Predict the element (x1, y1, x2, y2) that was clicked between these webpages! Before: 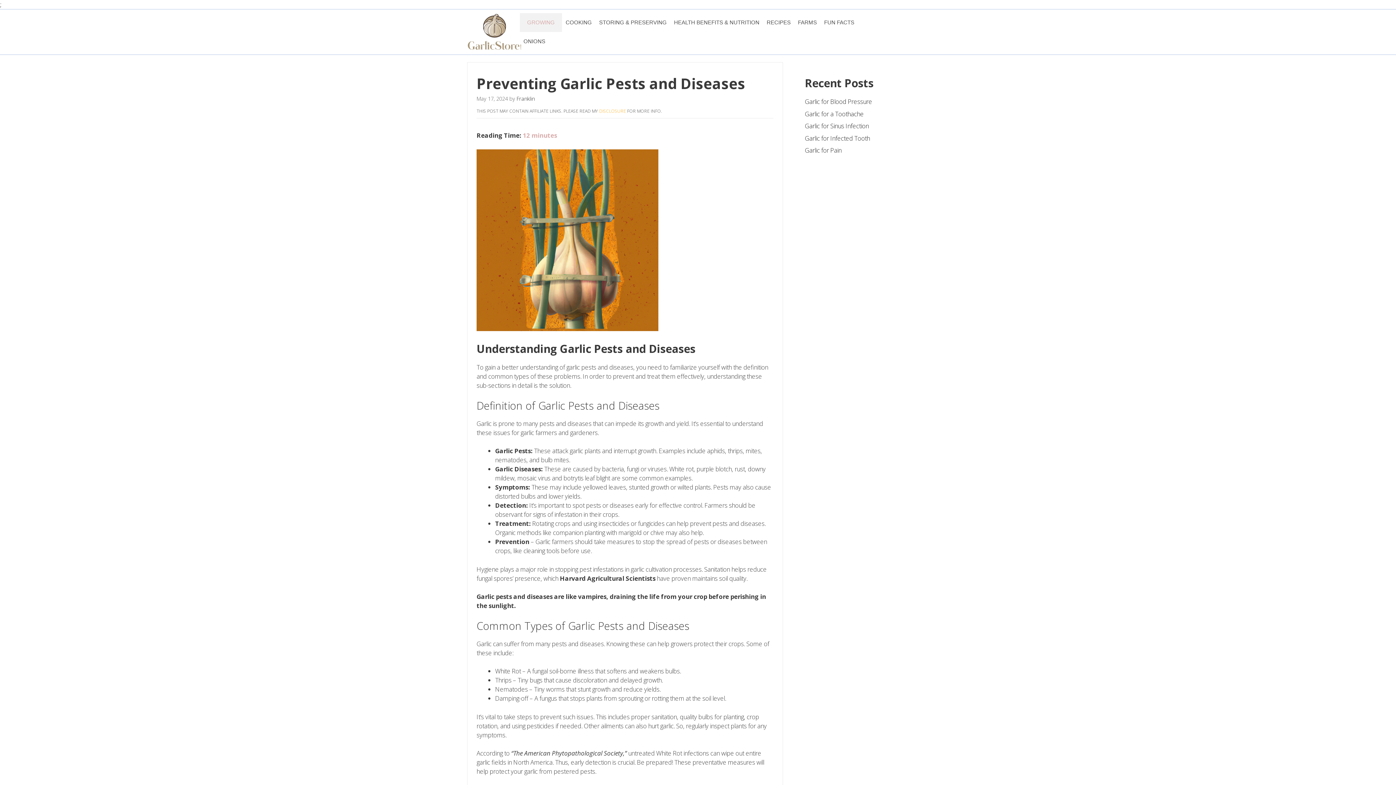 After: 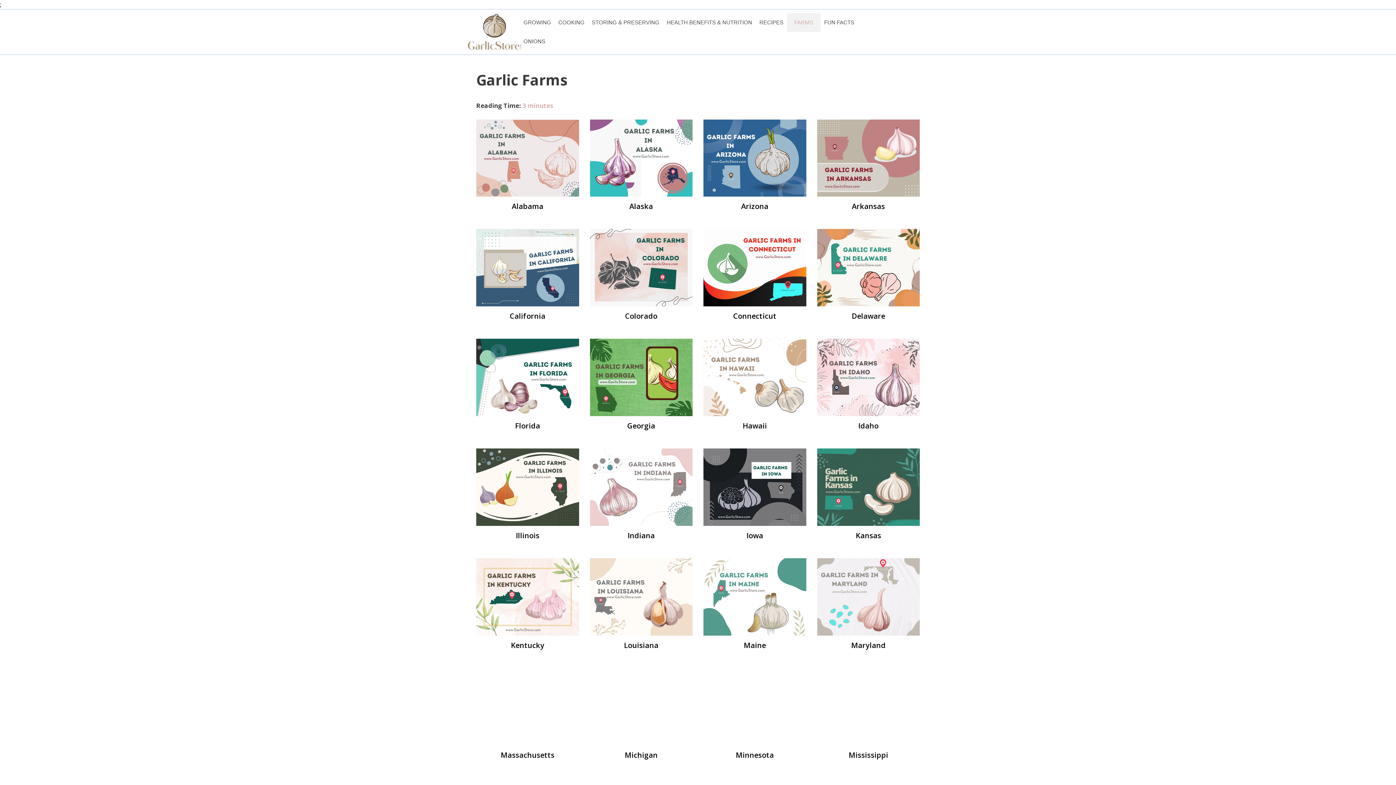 Action: bbox: (794, 13, 820, 32) label: FARMS